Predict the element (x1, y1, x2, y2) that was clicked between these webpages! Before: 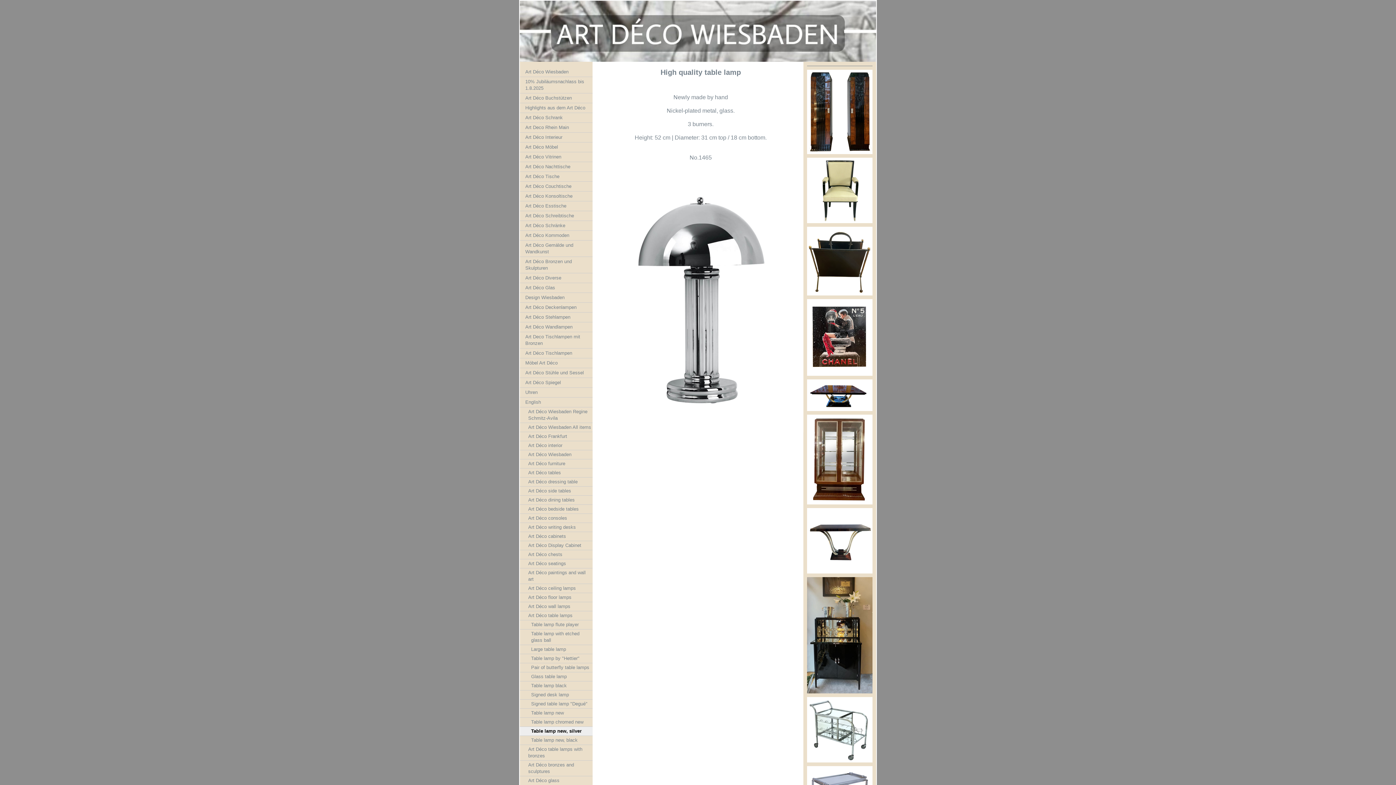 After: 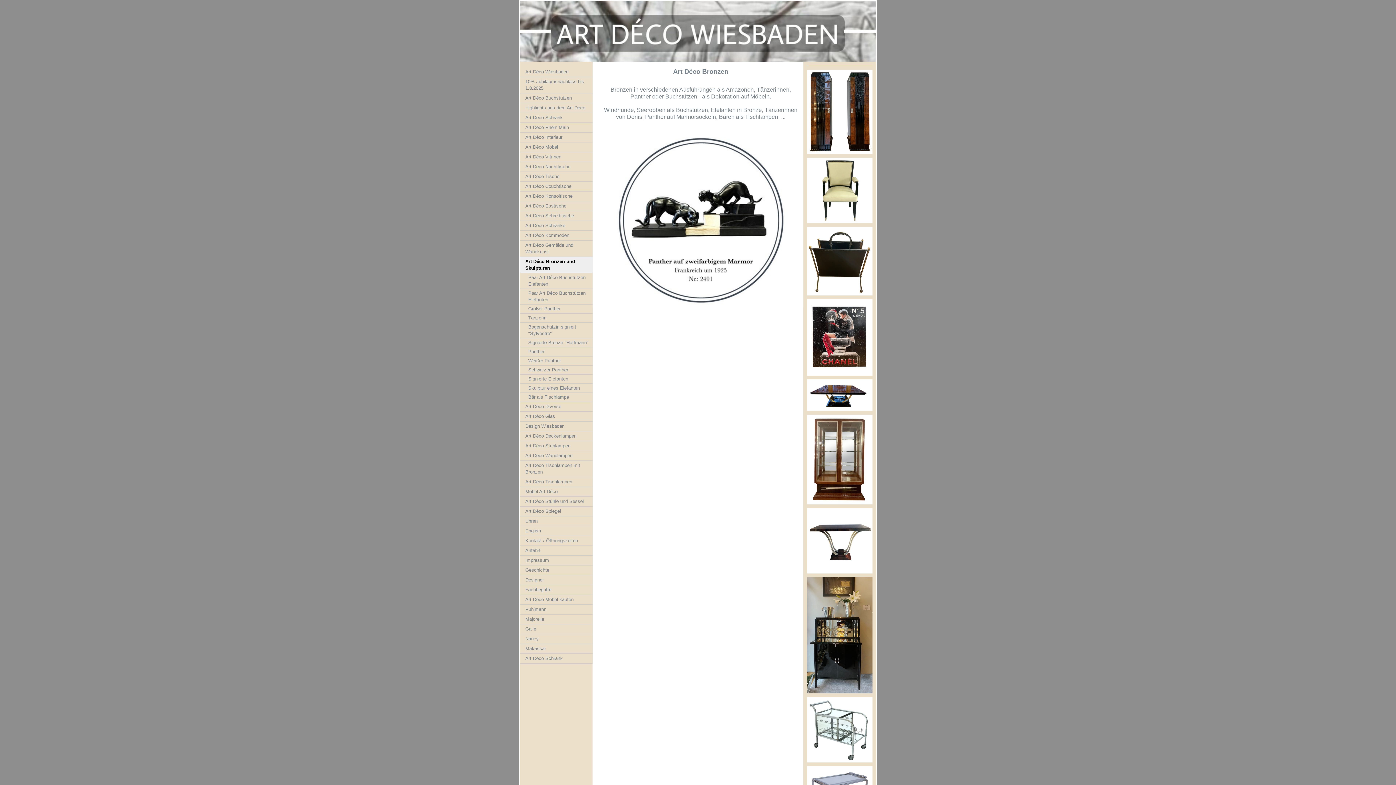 Action: bbox: (520, 257, 592, 273) label: Art Déco Bronzen und Skulpturen